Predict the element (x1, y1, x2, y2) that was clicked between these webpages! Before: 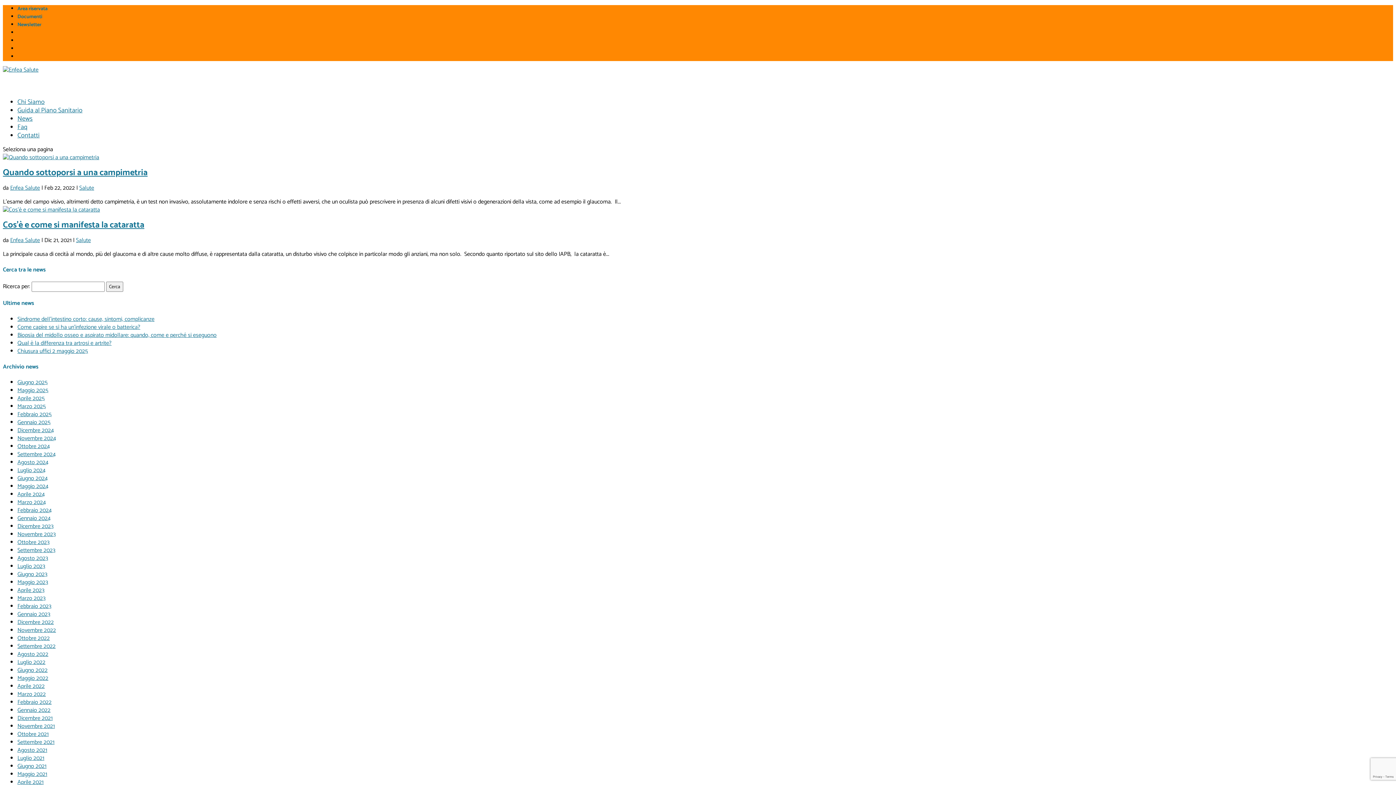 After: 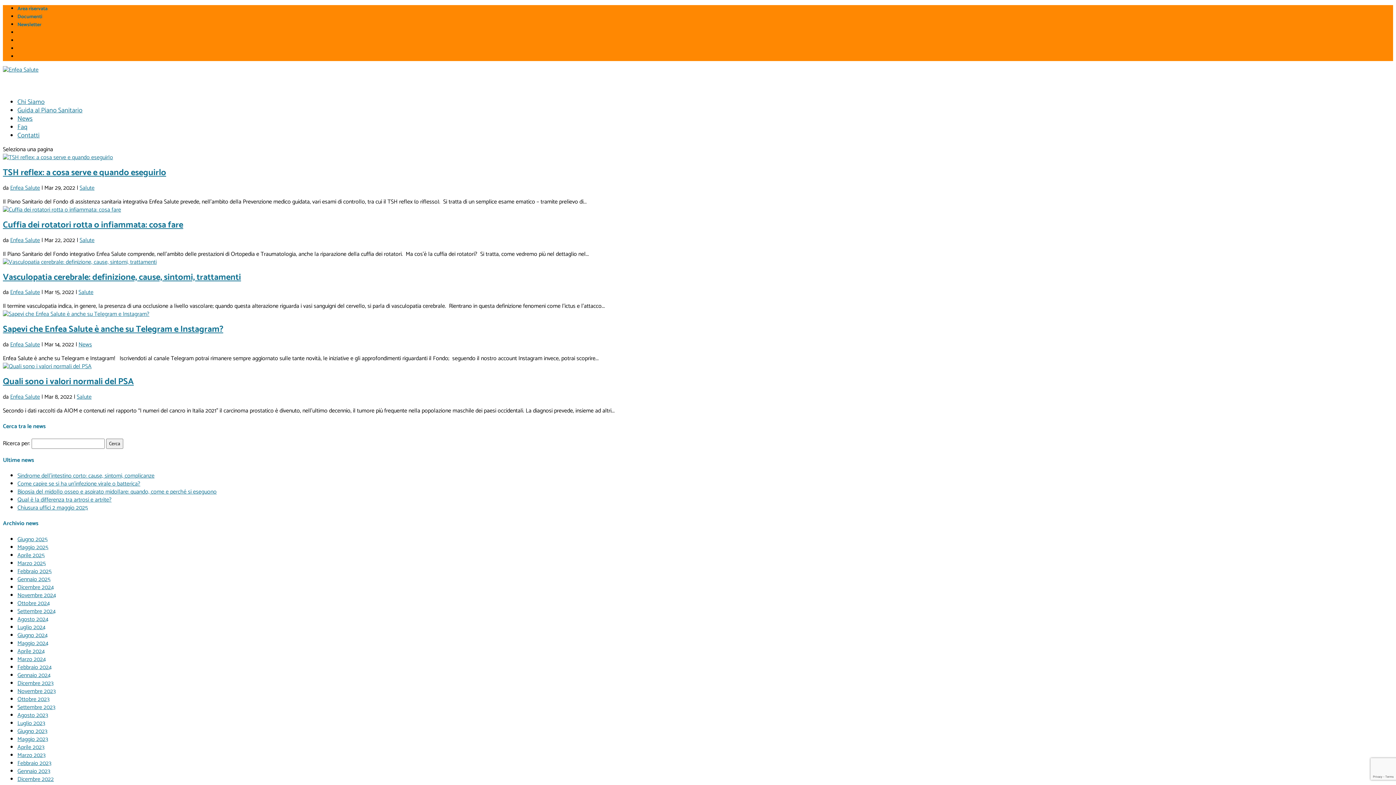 Action: label: Marzo 2022 bbox: (17, 689, 45, 699)